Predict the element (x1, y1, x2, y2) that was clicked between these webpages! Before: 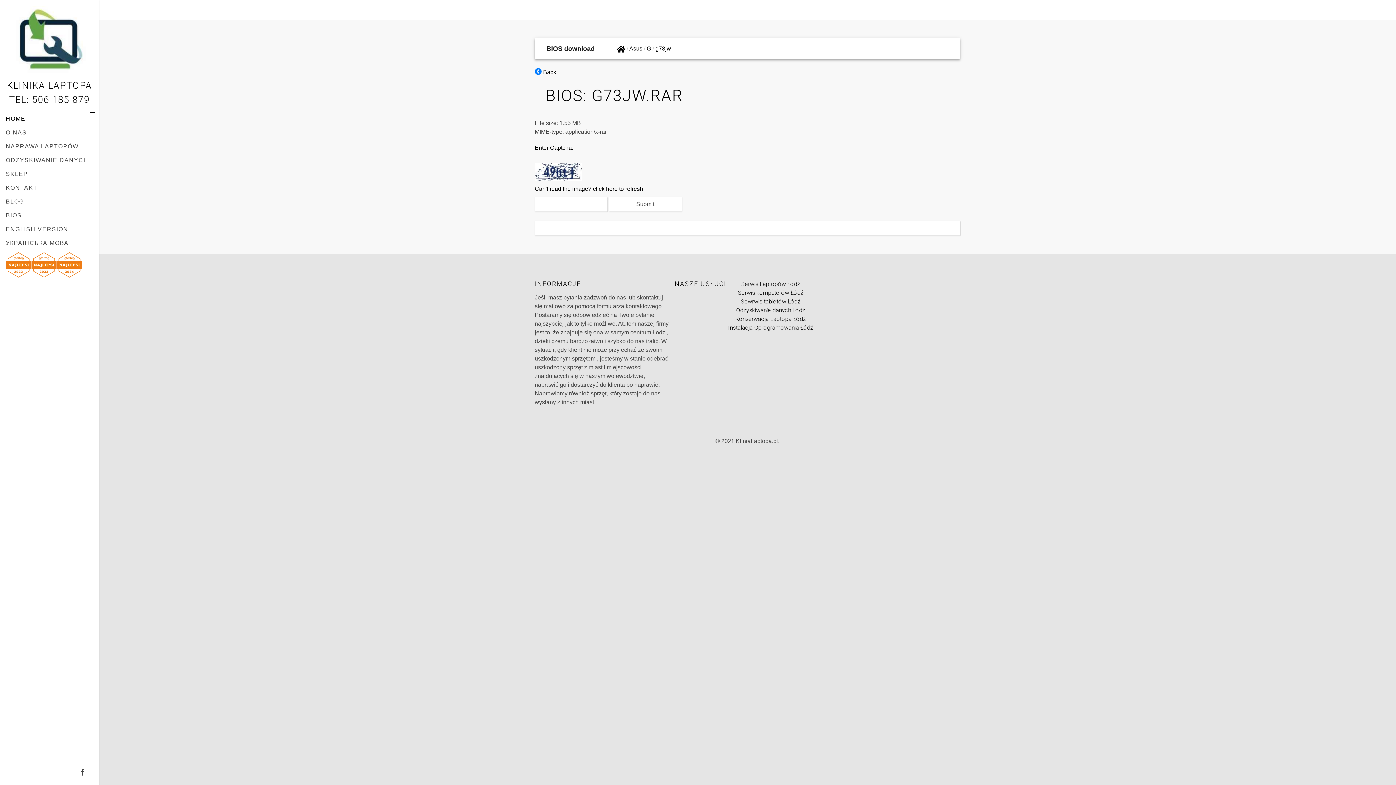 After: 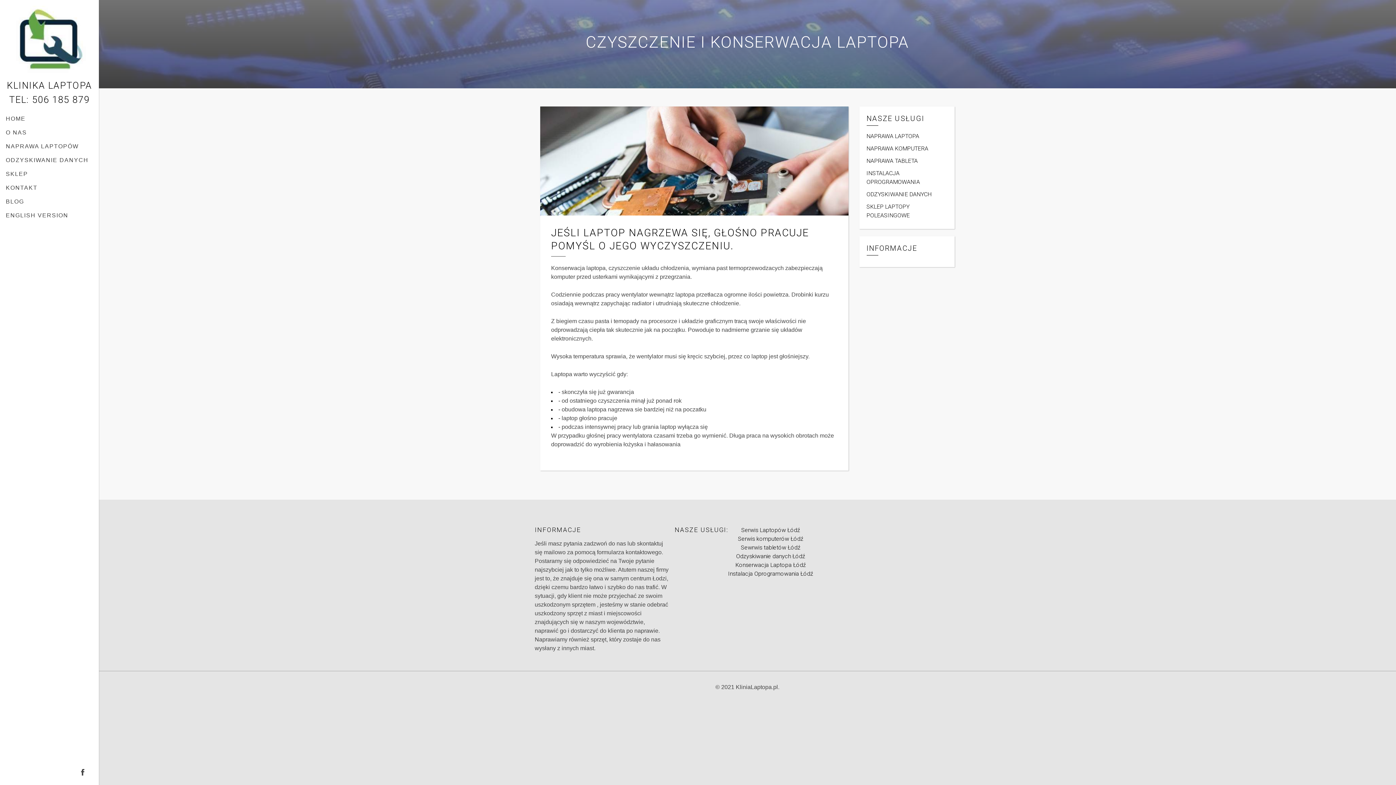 Action: bbox: (735, 315, 806, 323) label: Konserwacja Laptopa Łódź